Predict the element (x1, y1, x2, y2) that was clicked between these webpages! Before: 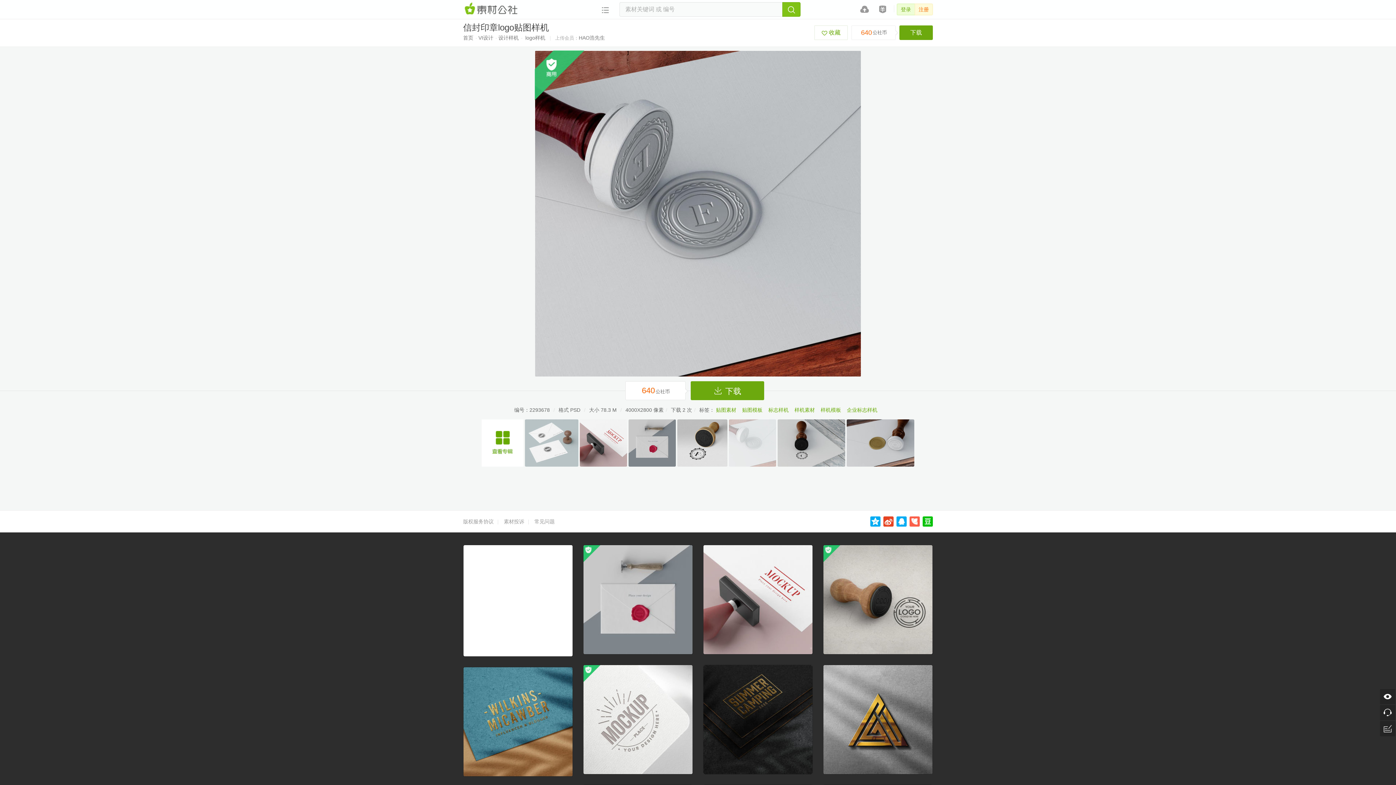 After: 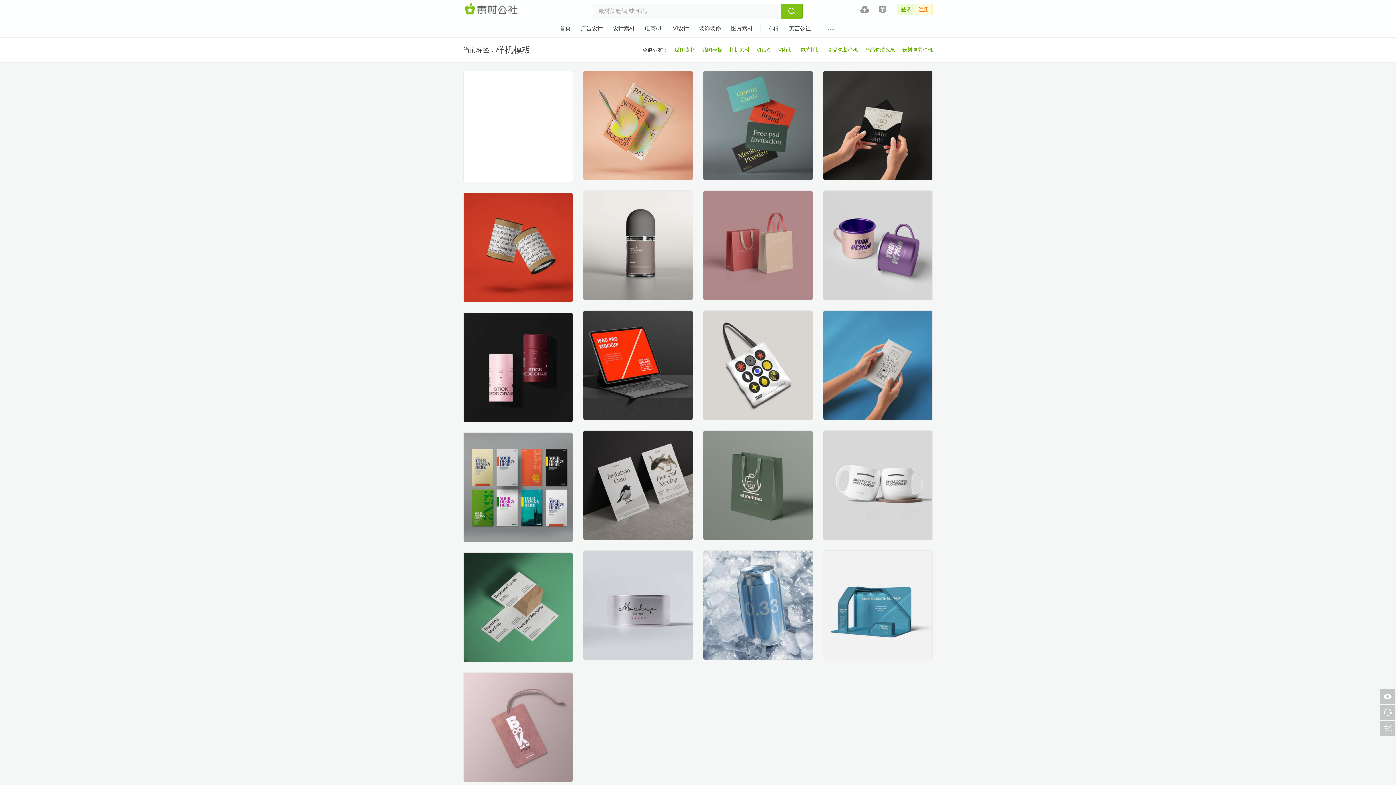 Action: bbox: (820, 407, 841, 413) label: 样机模板